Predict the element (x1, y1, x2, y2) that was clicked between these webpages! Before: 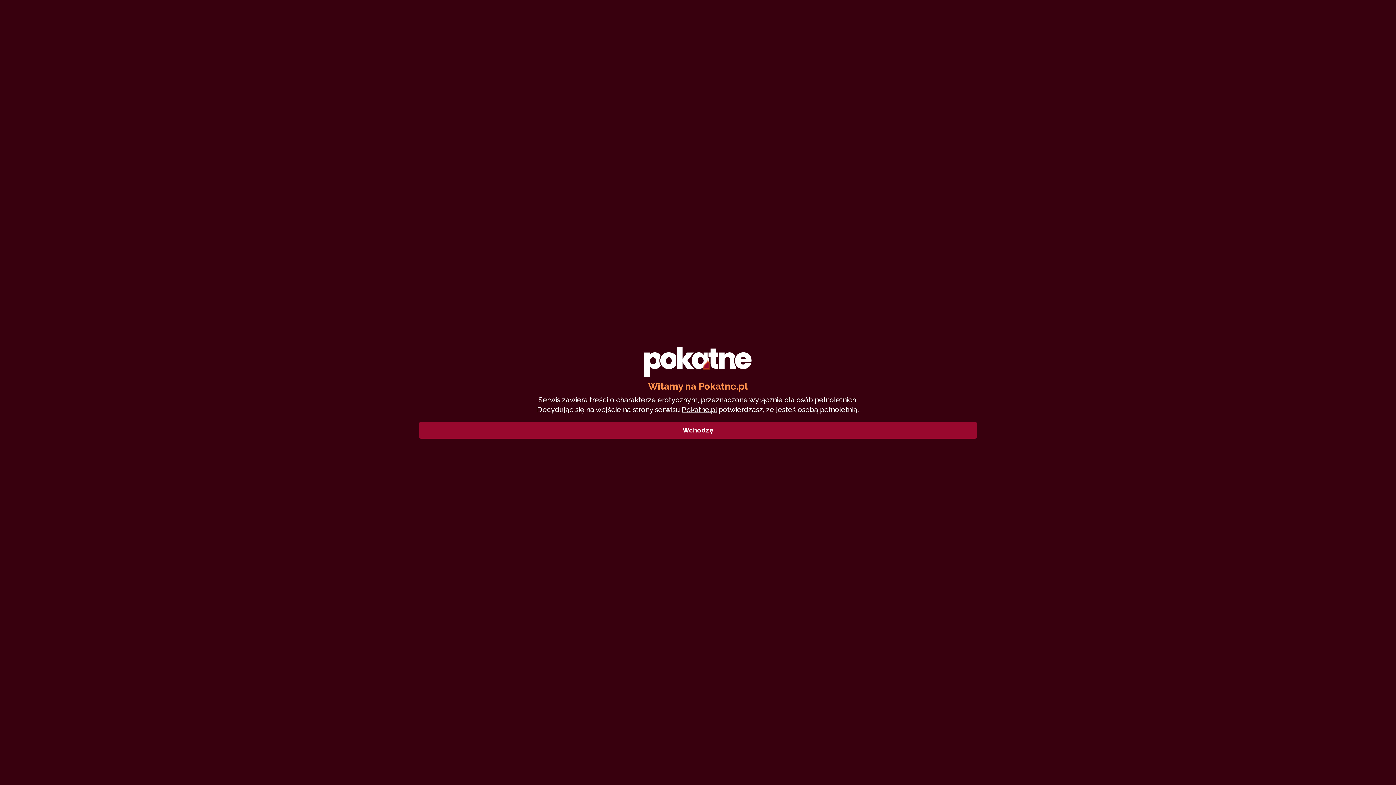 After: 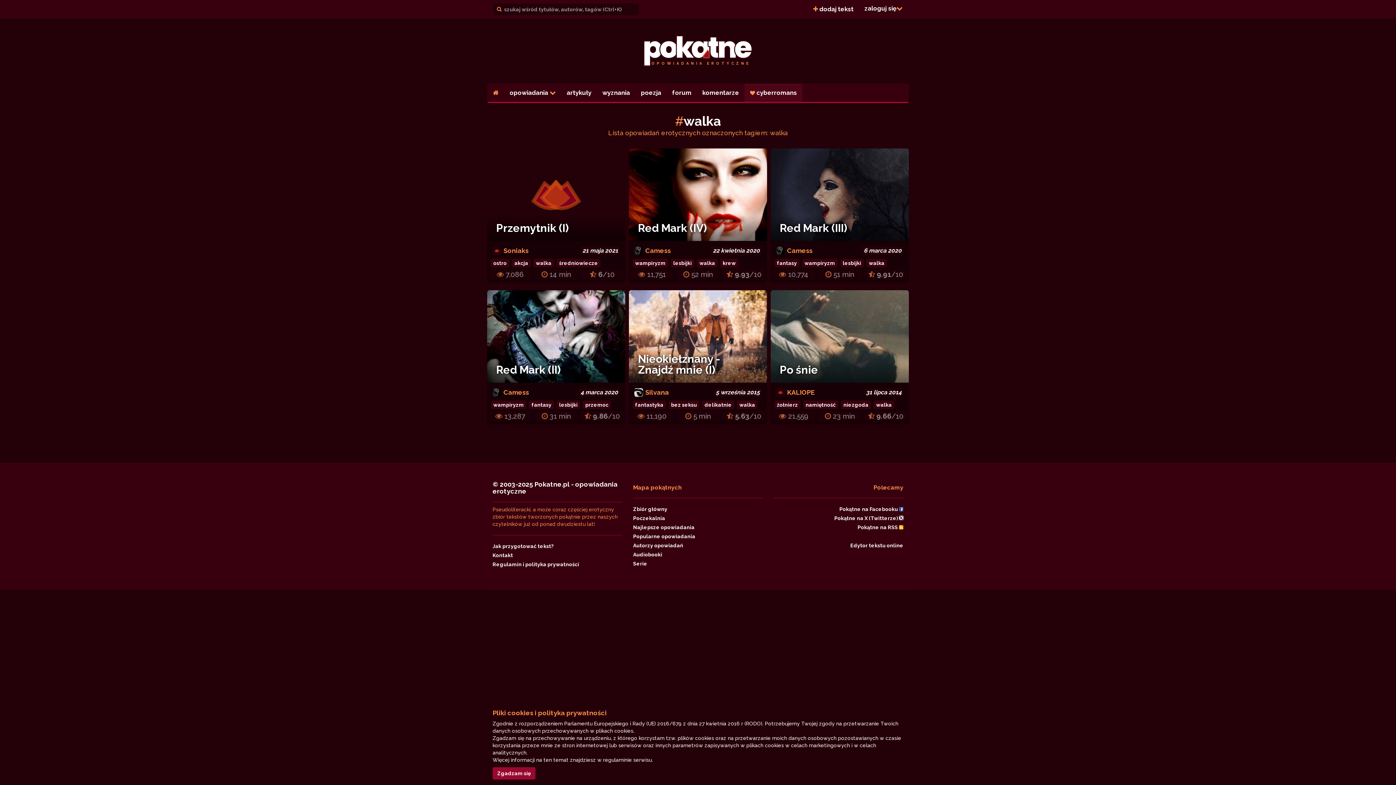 Action: label: Wchodzę bbox: (418, 422, 977, 438)